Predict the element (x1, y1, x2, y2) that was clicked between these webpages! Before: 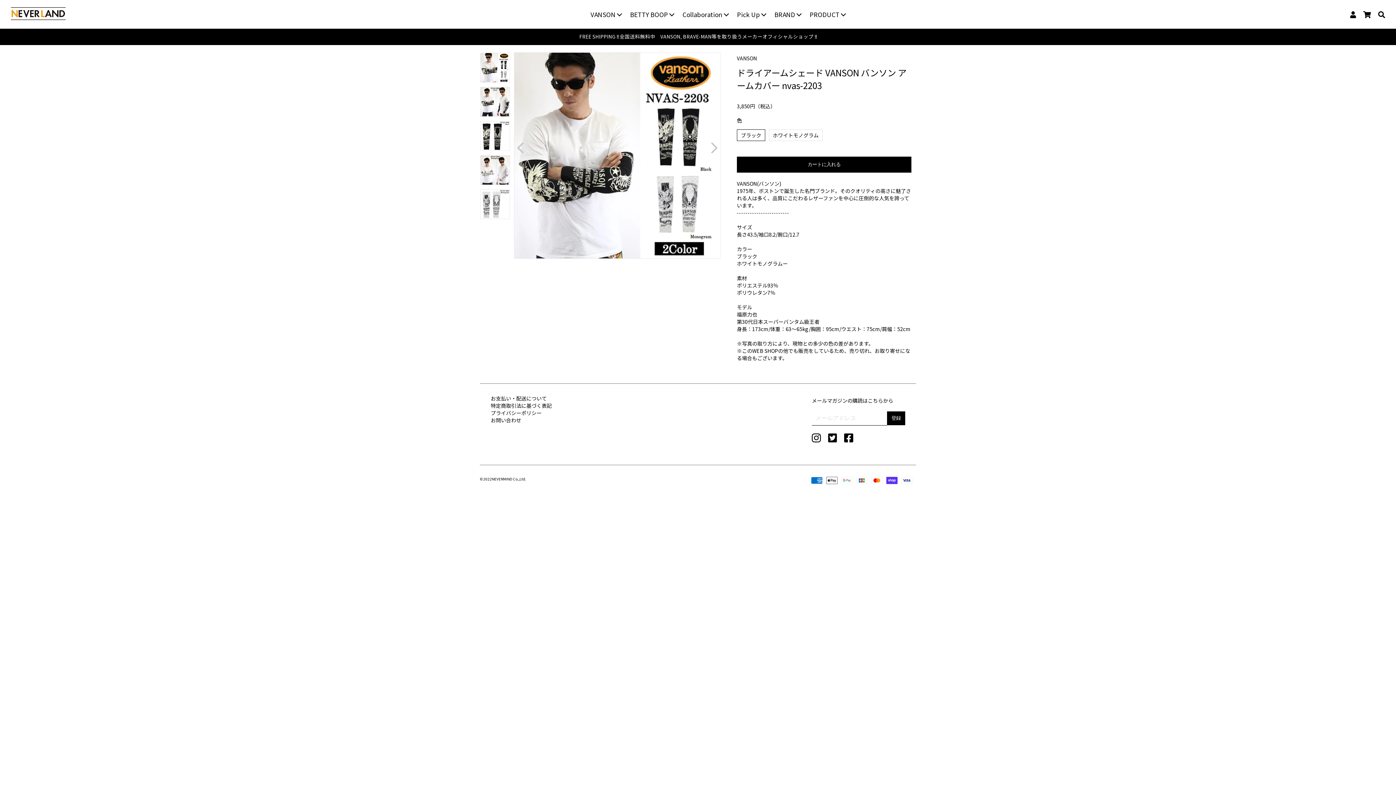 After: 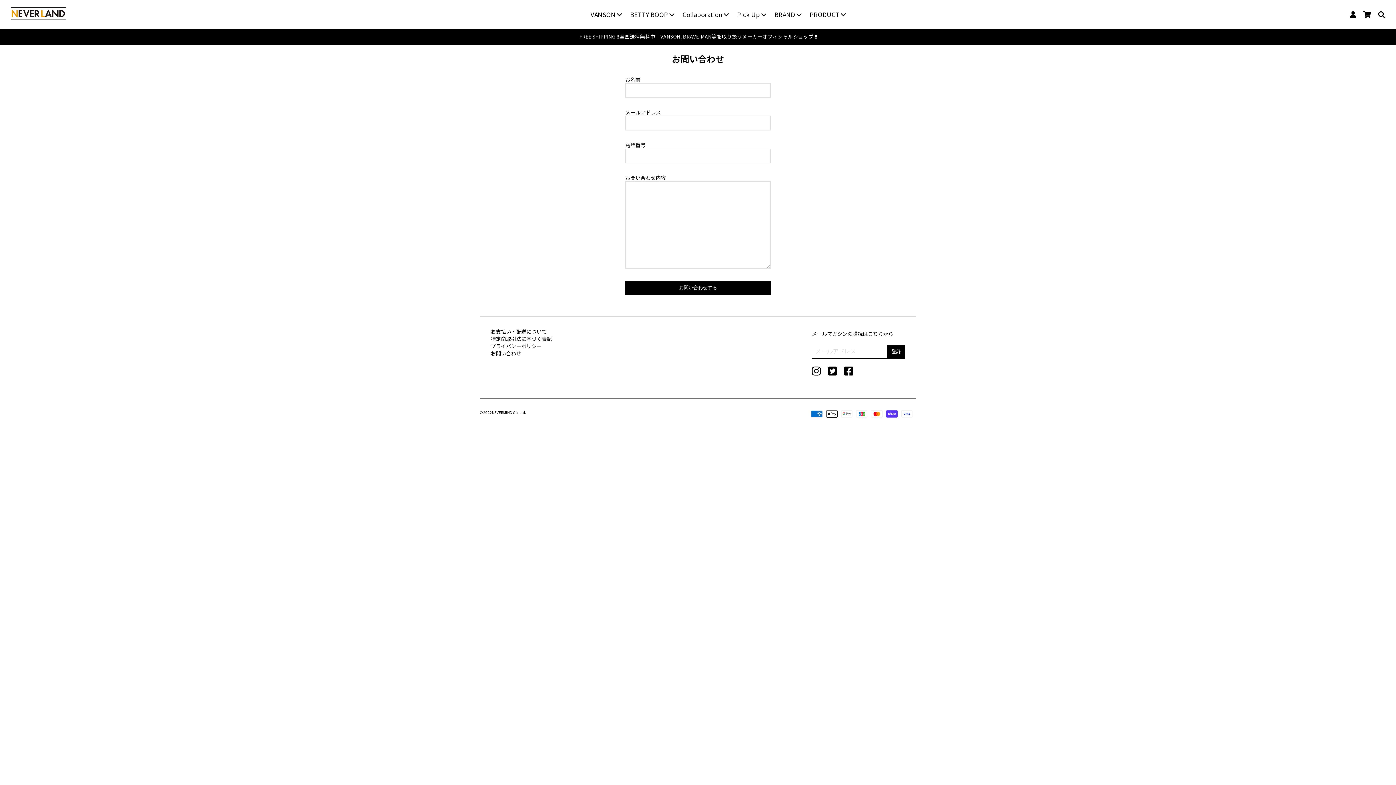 Action: bbox: (490, 416, 521, 423) label: お問い合わせ